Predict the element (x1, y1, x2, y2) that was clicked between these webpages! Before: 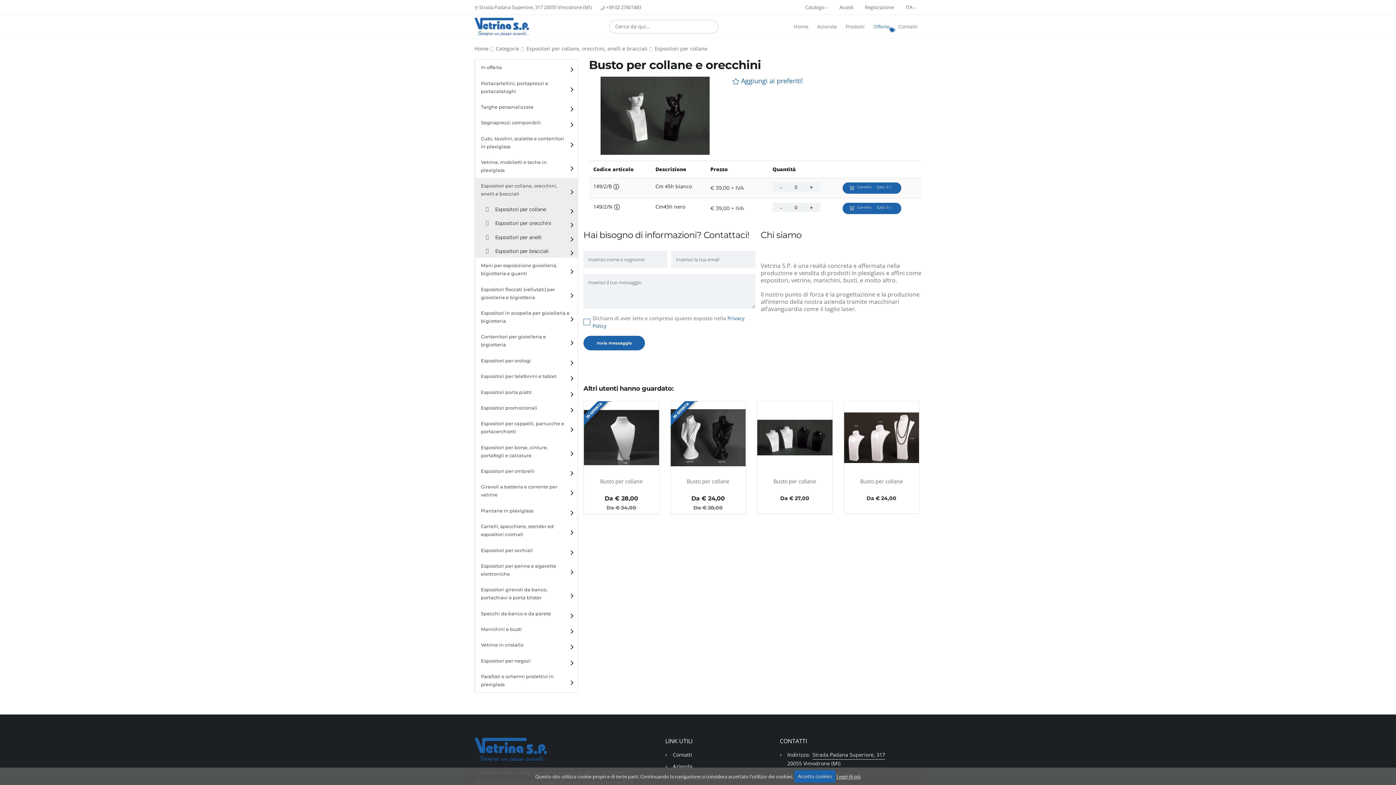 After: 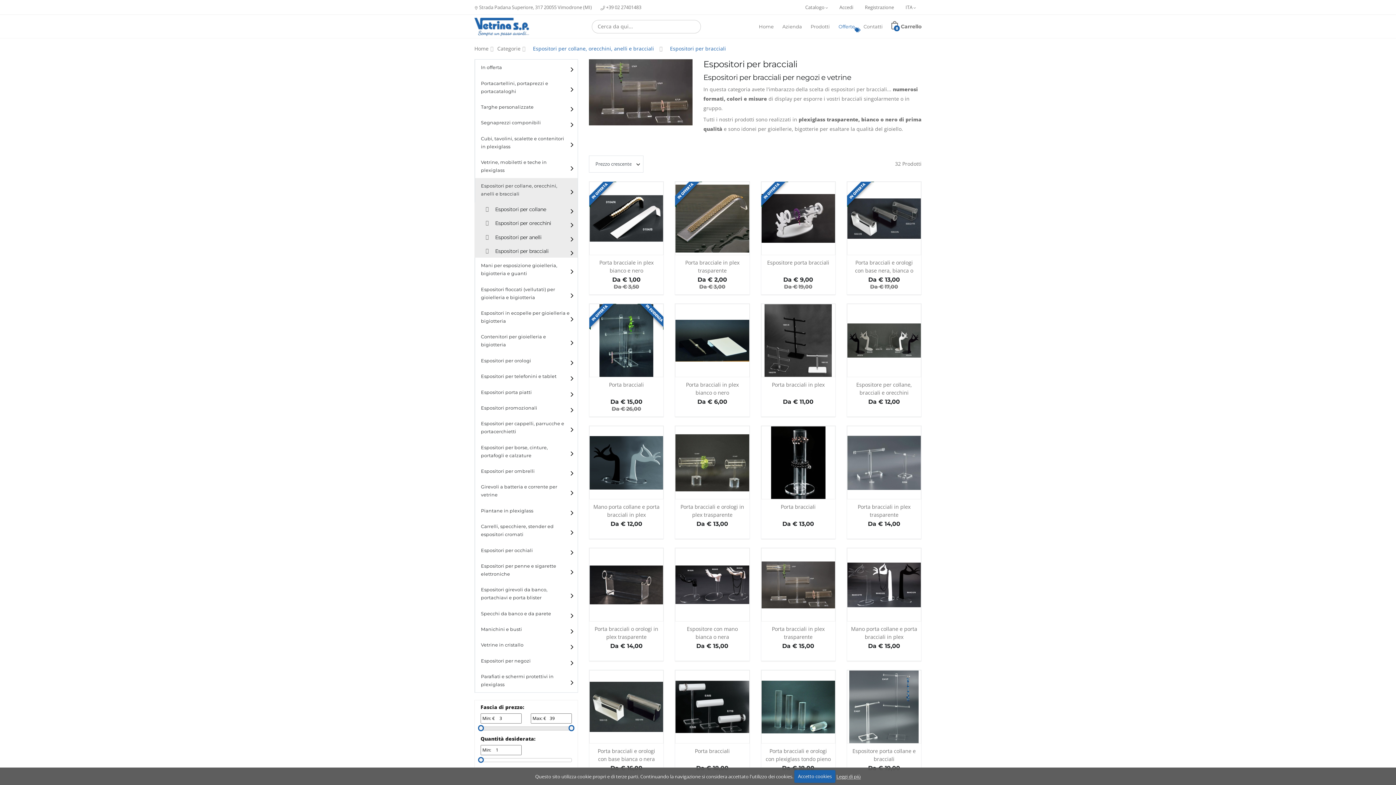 Action: label: Espositori per bracciali bbox: (489, 244, 577, 258)